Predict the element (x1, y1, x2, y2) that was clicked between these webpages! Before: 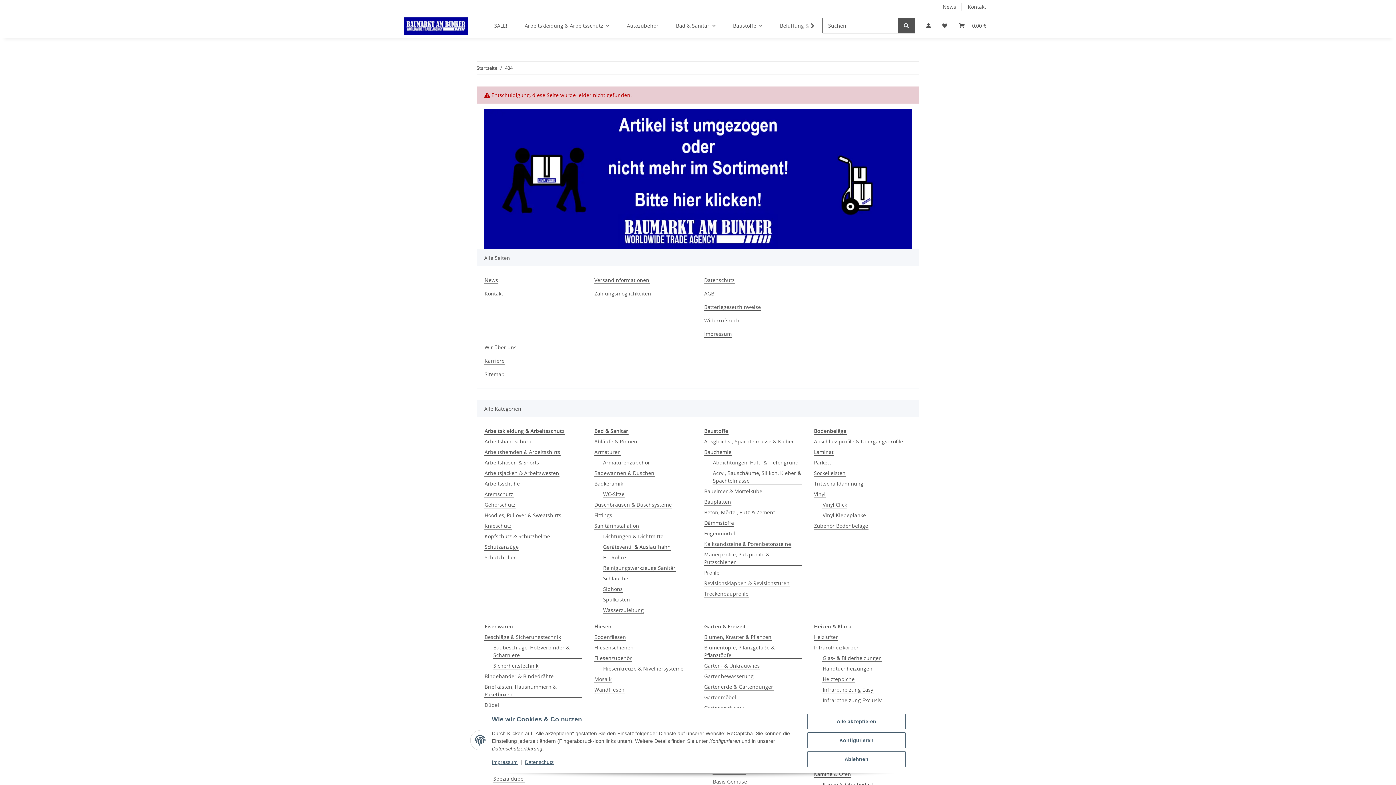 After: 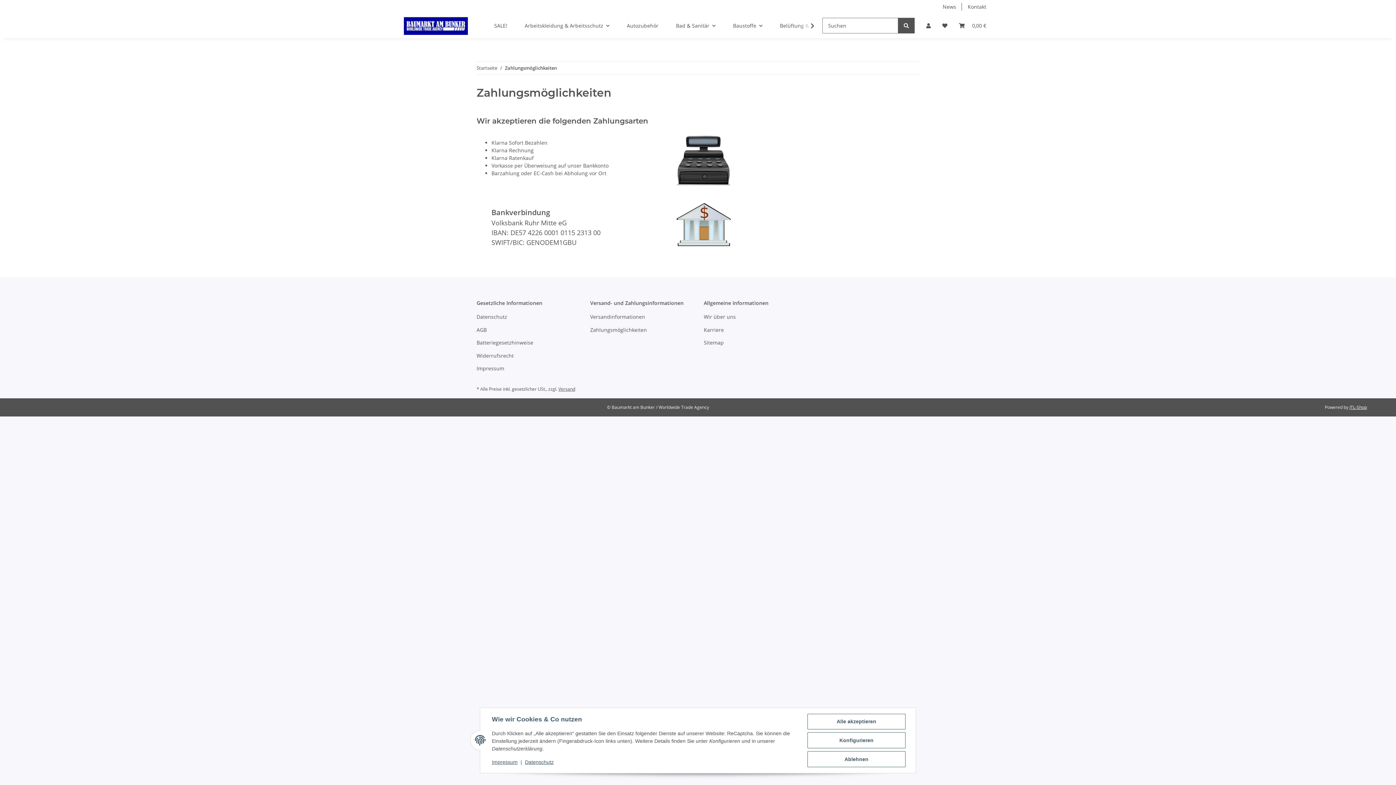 Action: bbox: (594, 289, 651, 297) label: Zahlungsmöglichkeiten